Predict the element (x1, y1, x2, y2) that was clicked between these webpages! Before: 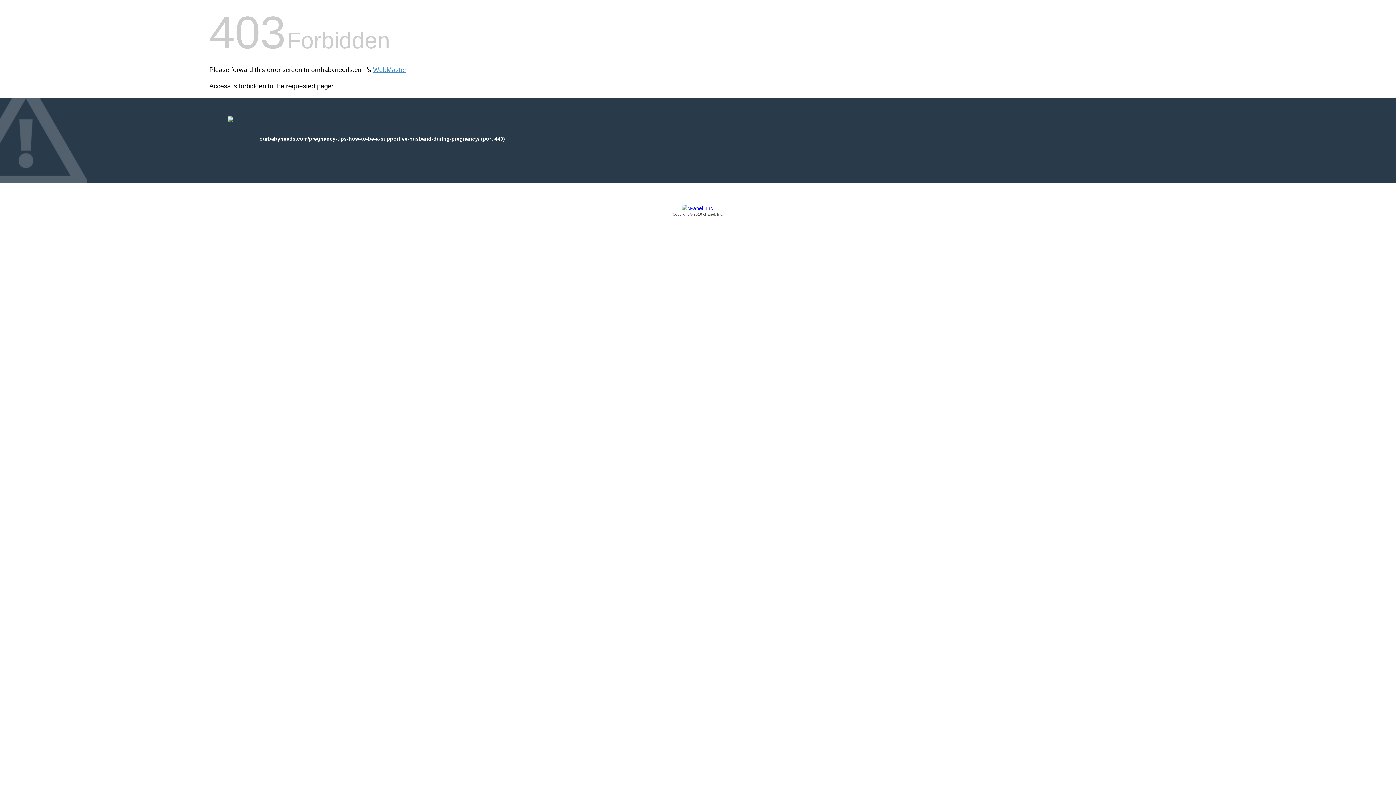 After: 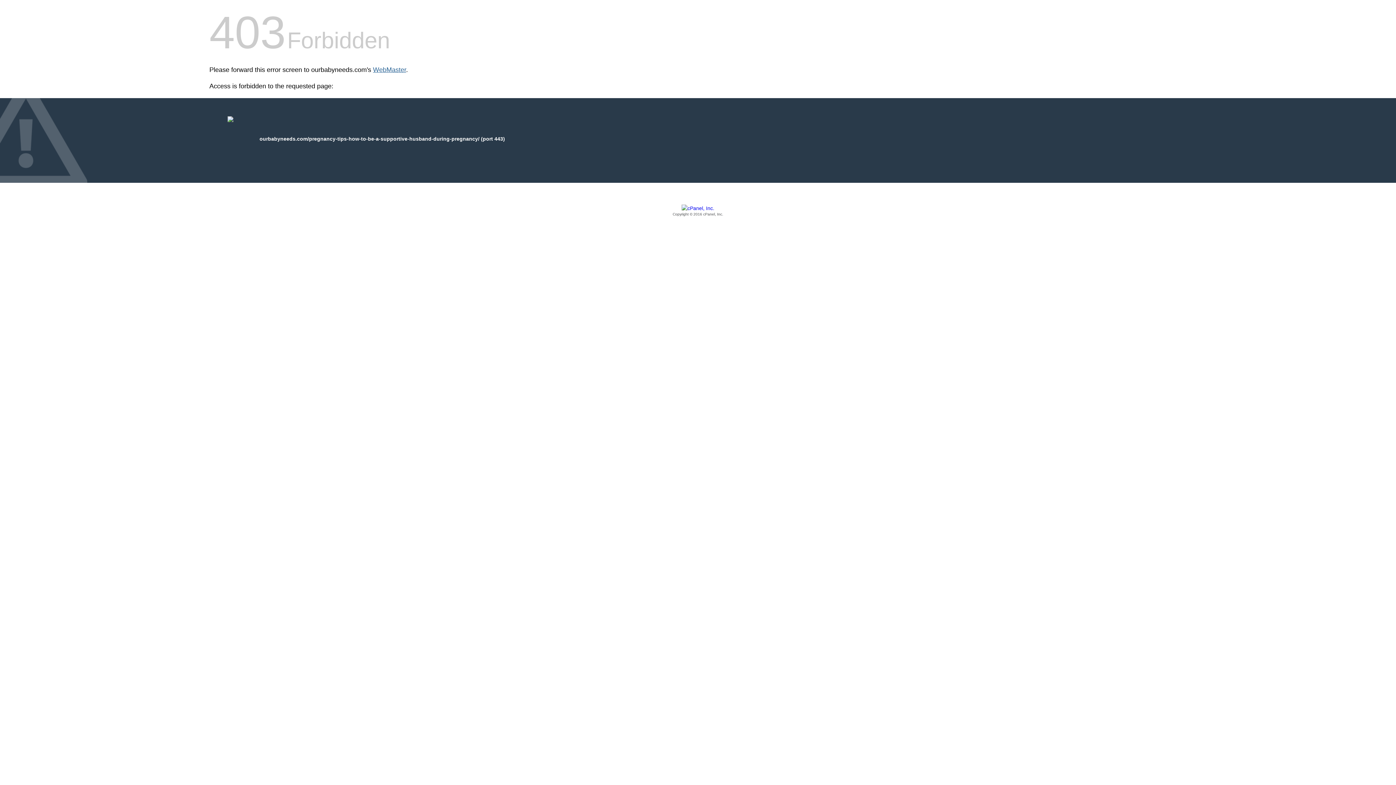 Action: bbox: (373, 66, 406, 73) label: WebMaster